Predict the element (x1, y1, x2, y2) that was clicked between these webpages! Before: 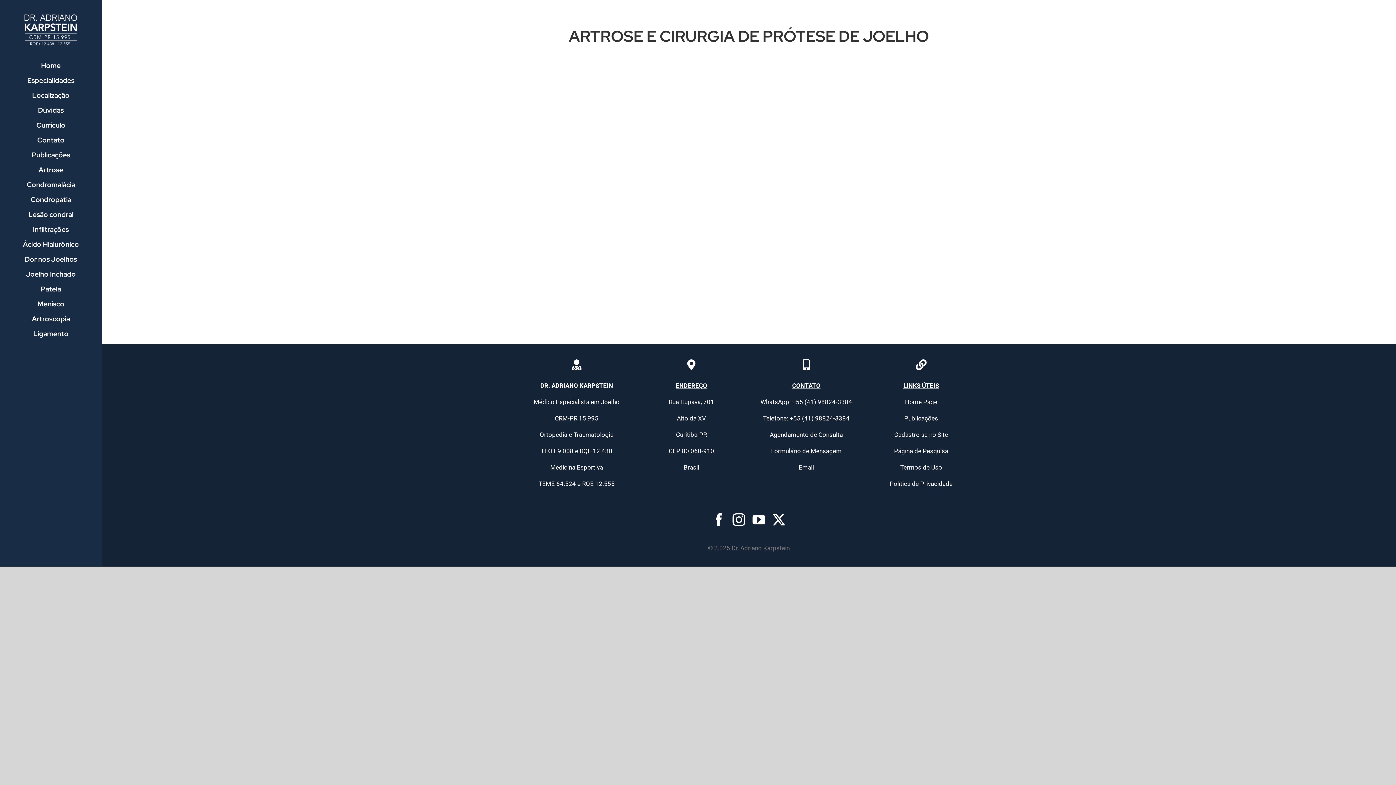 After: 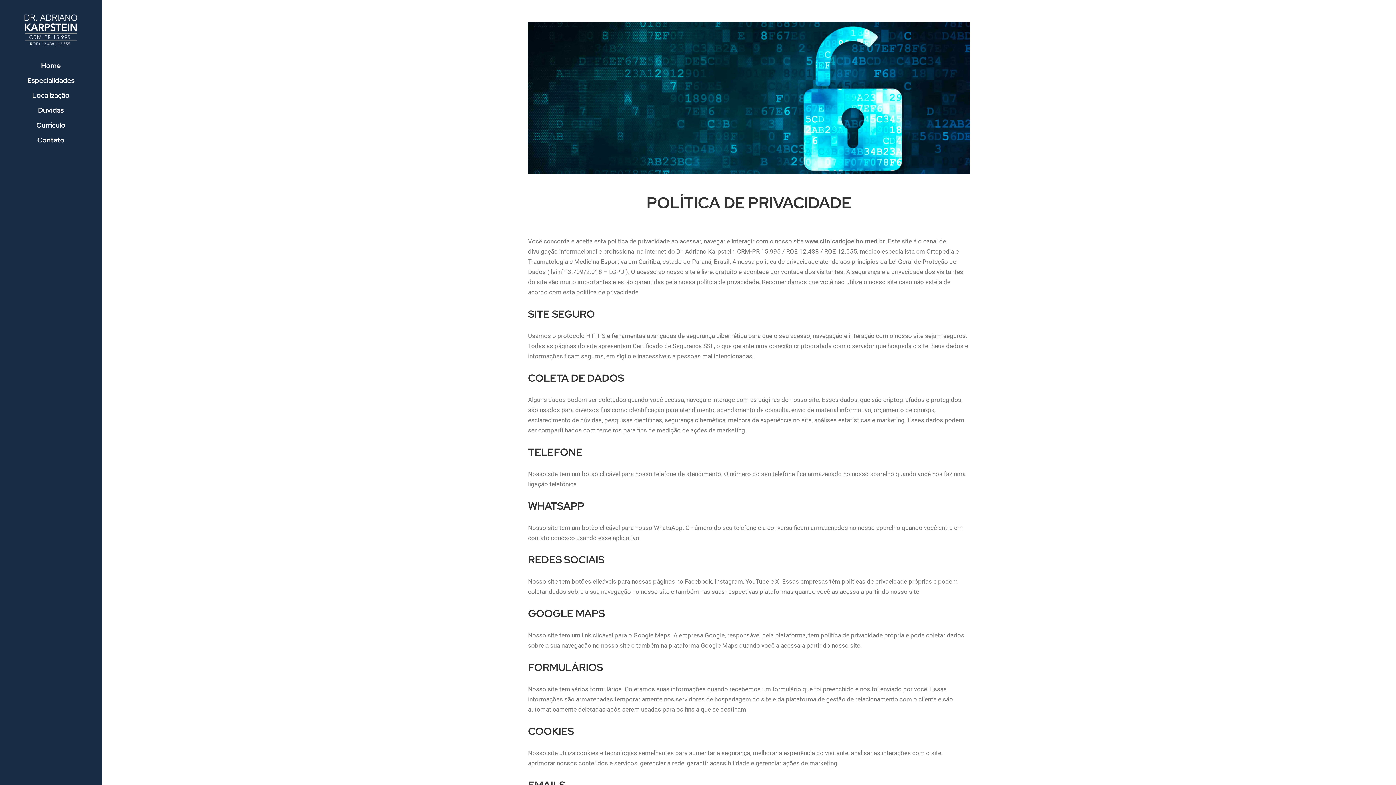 Action: label: Política de Privacidade bbox: (889, 480, 952, 487)